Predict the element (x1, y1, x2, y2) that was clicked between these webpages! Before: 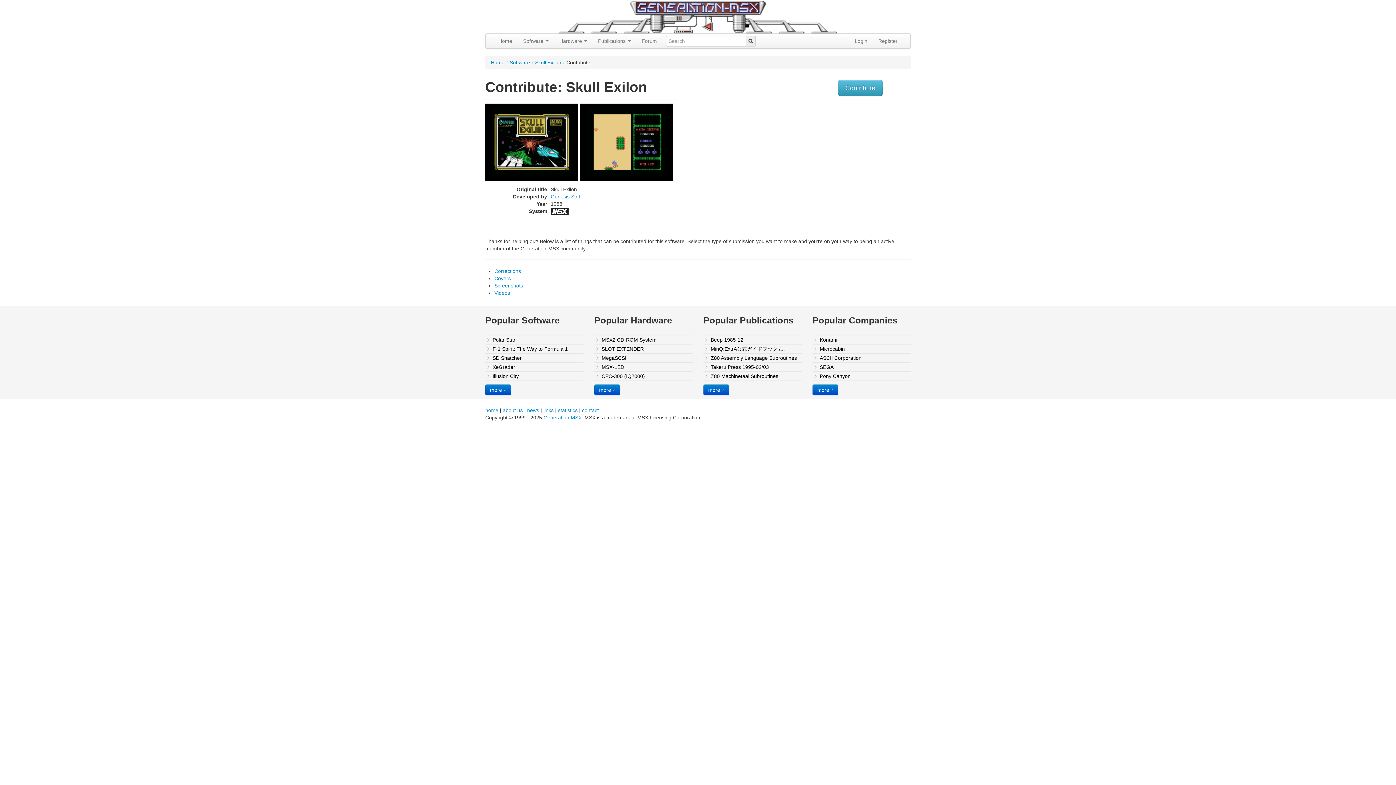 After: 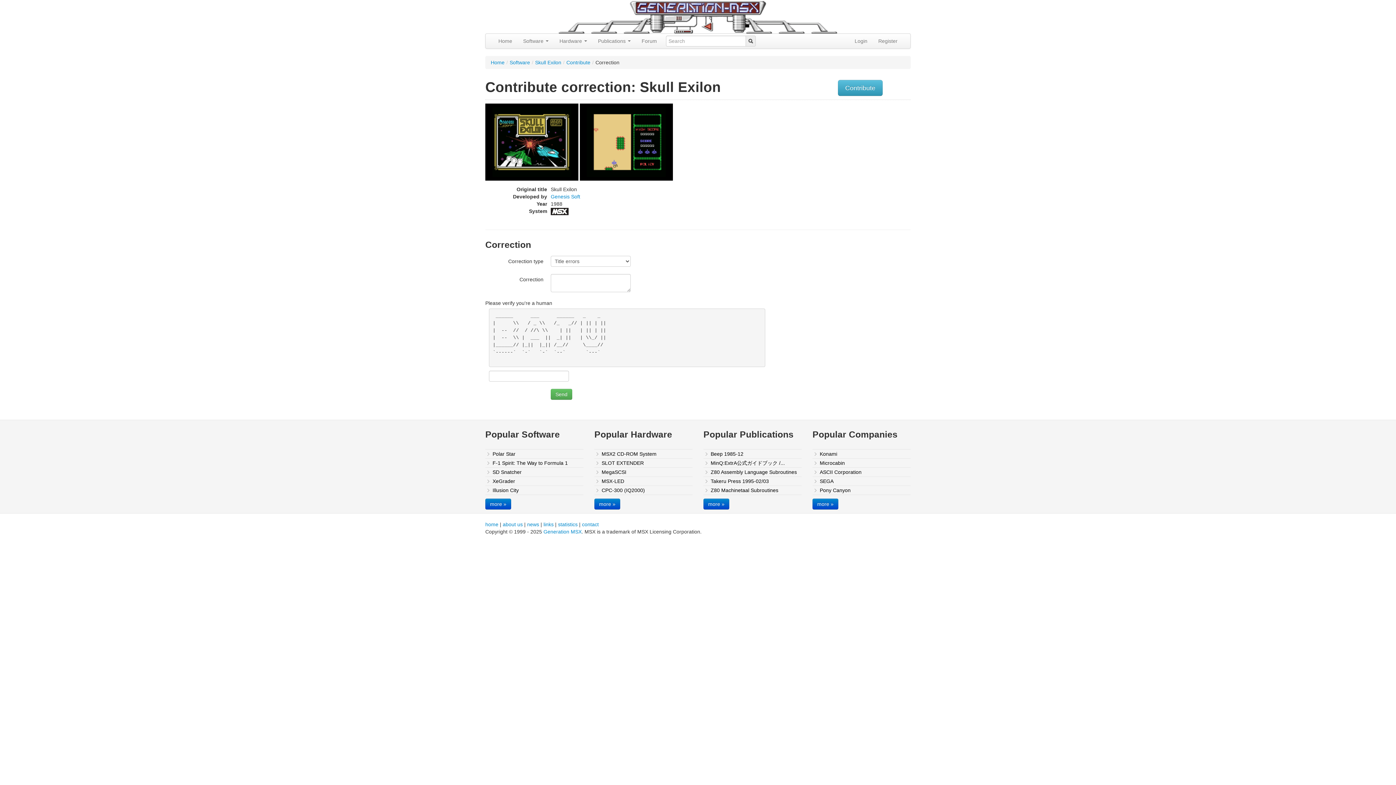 Action: bbox: (494, 268, 521, 274) label: Corrections